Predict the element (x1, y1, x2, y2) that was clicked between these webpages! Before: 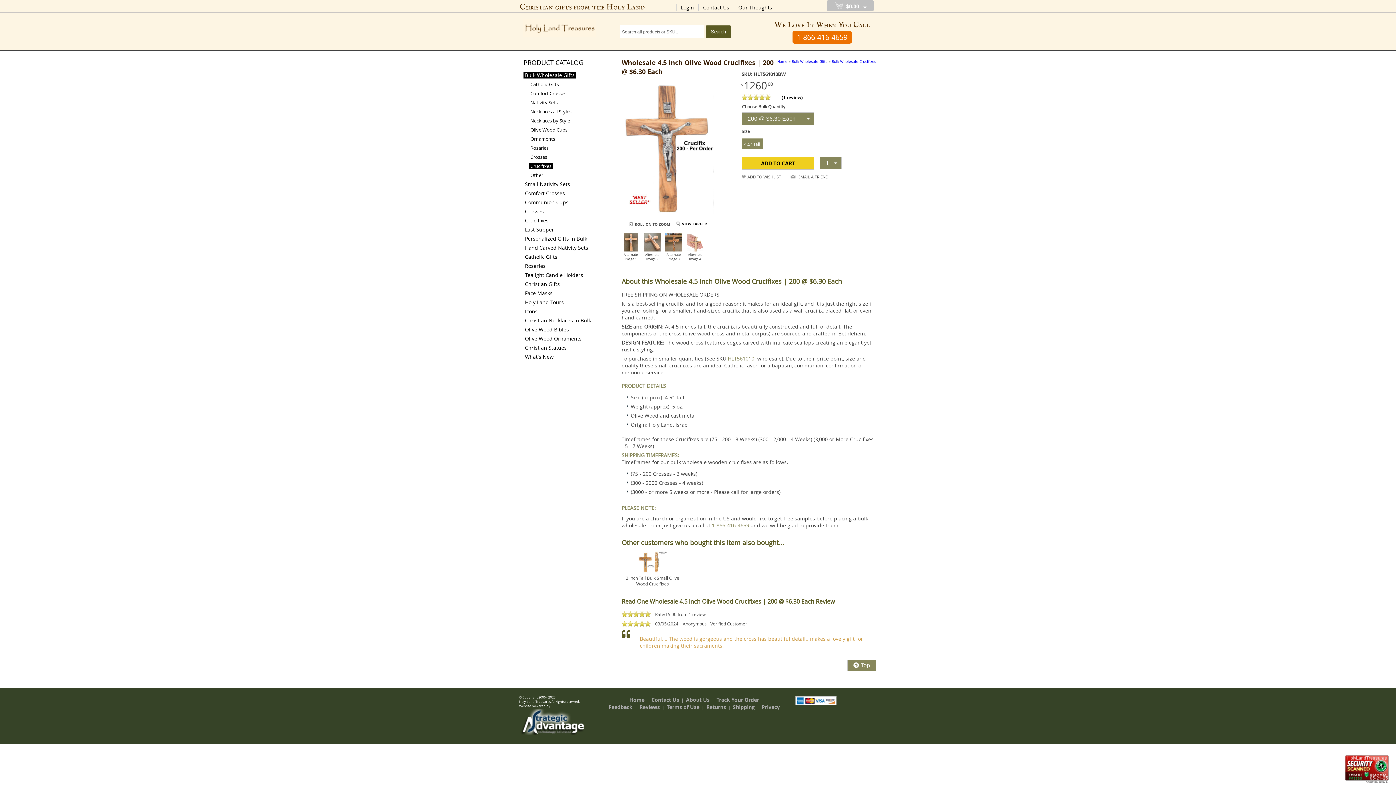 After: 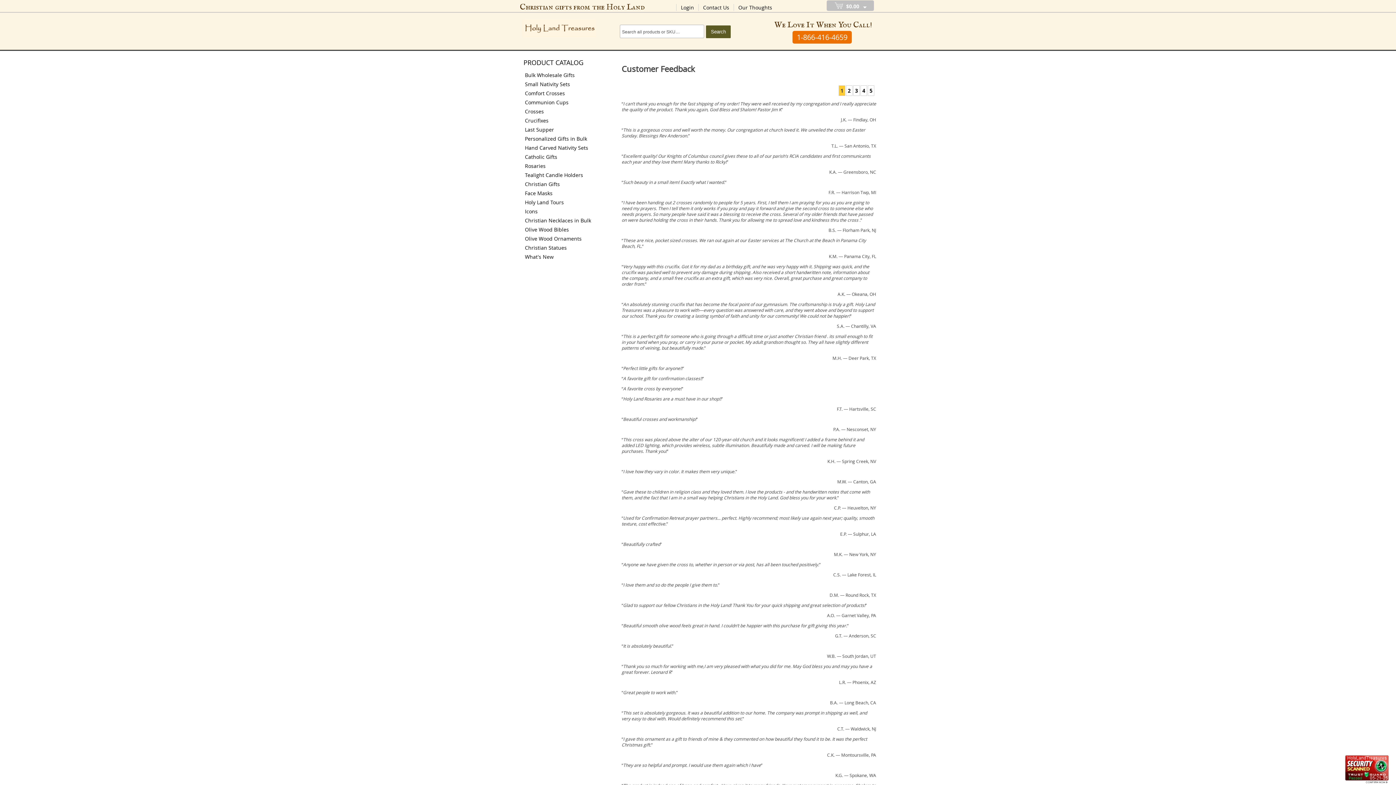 Action: bbox: (608, 704, 632, 710) label: Feedback